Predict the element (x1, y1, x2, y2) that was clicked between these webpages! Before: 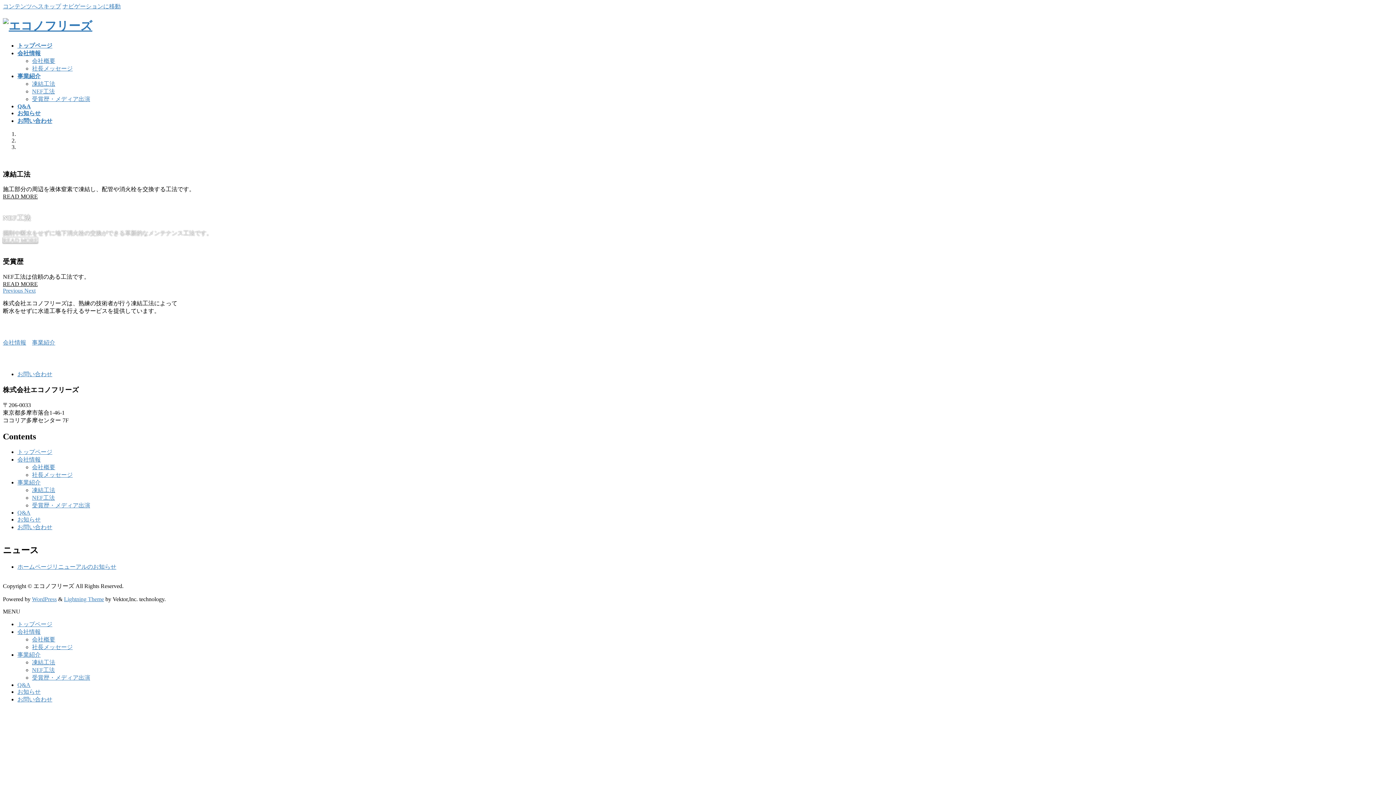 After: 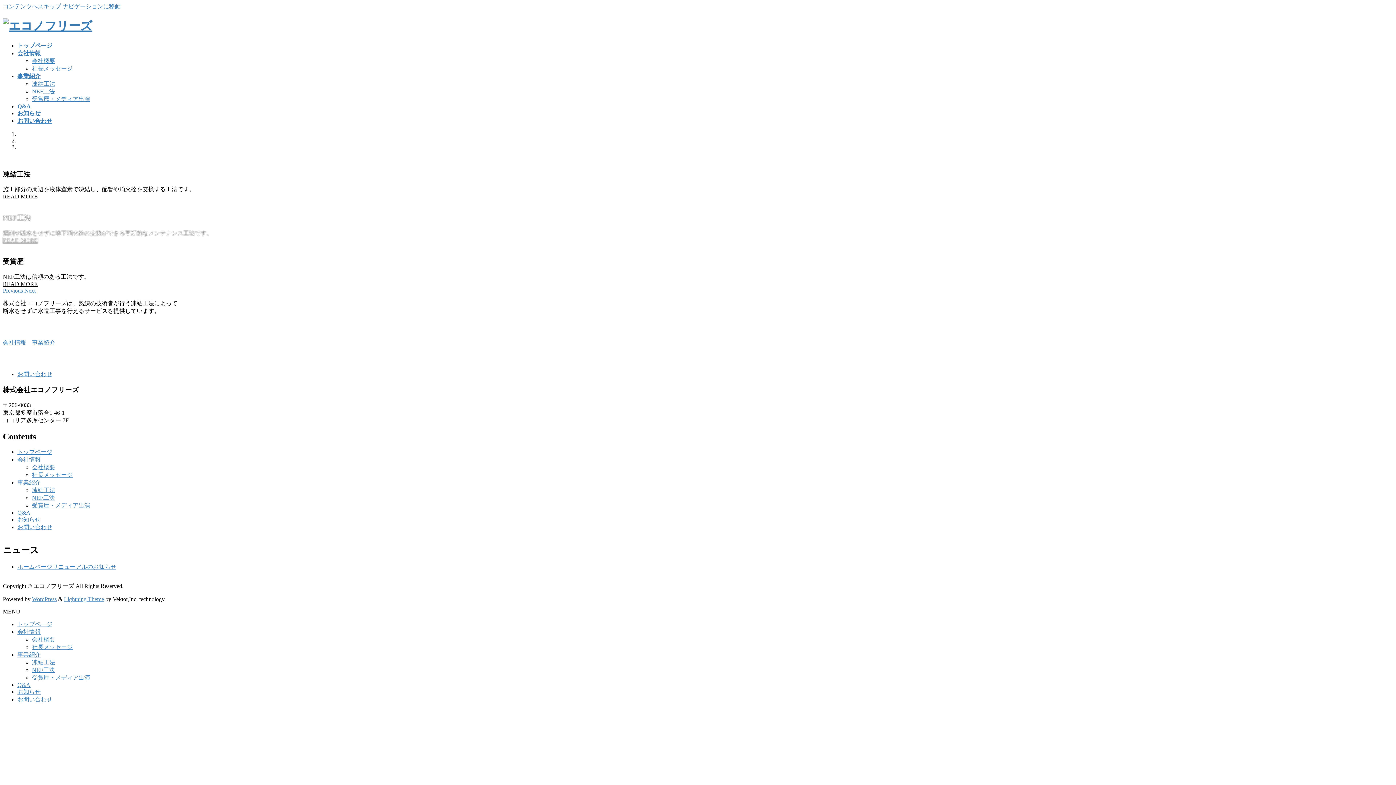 Action: bbox: (64, 596, 104, 602) label: Lightning Theme